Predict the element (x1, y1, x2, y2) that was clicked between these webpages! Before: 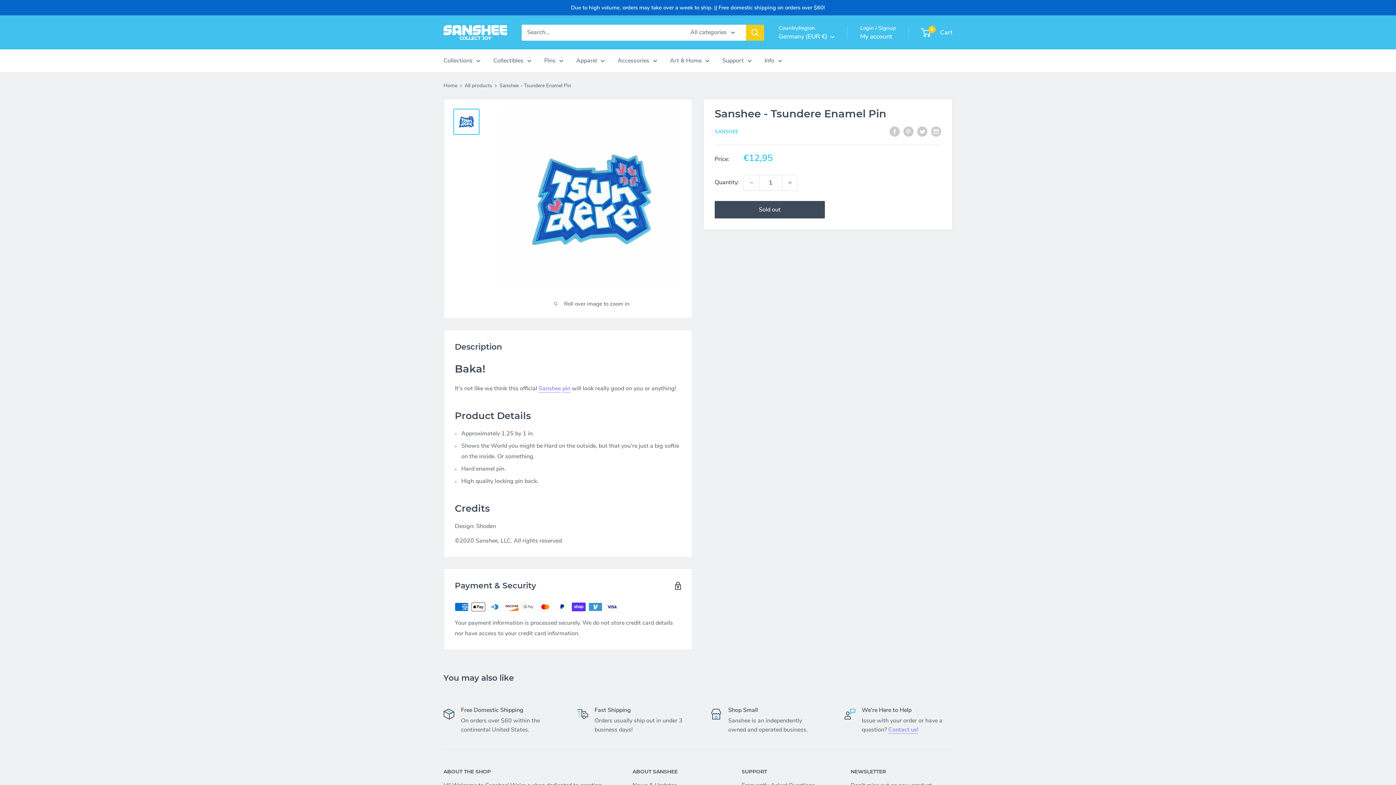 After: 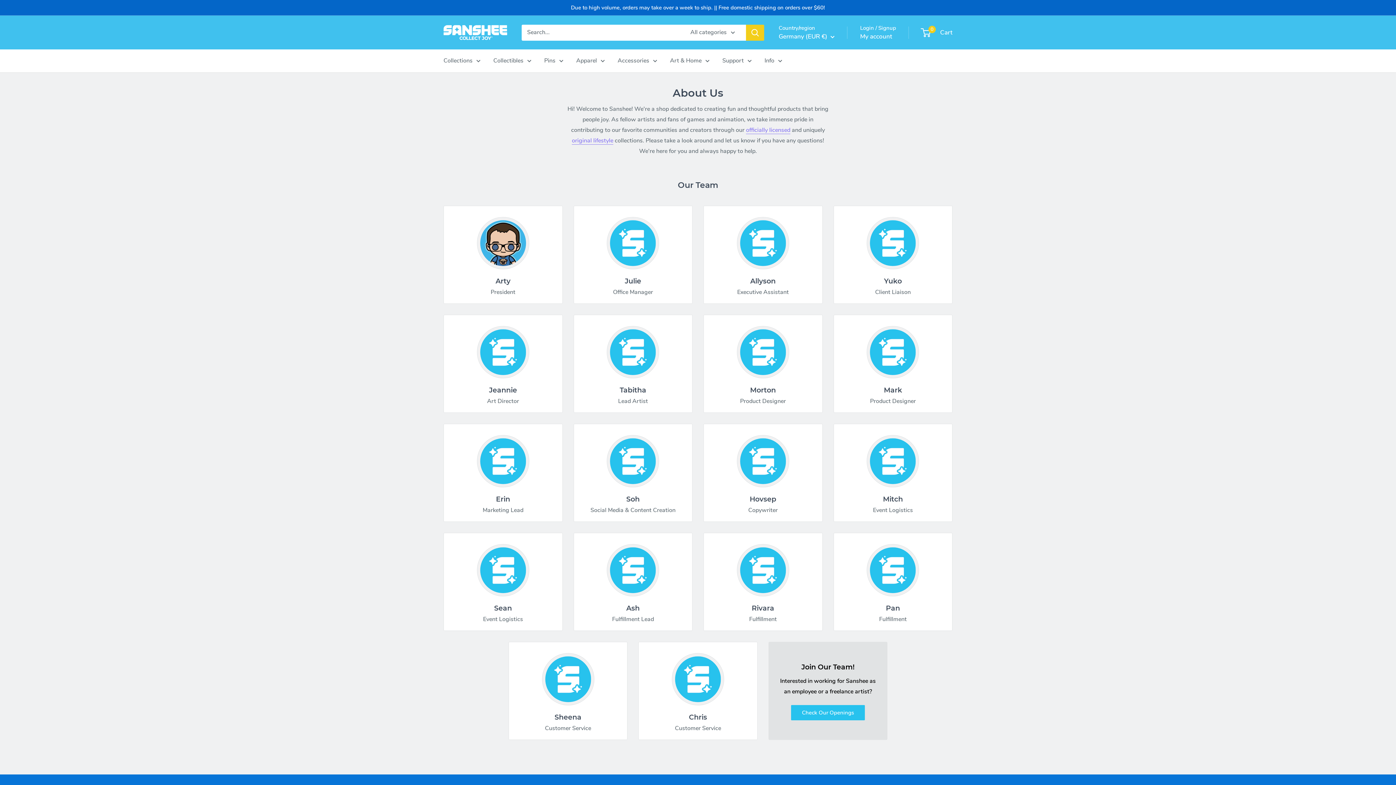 Action: label: Info bbox: (764, 55, 782, 66)